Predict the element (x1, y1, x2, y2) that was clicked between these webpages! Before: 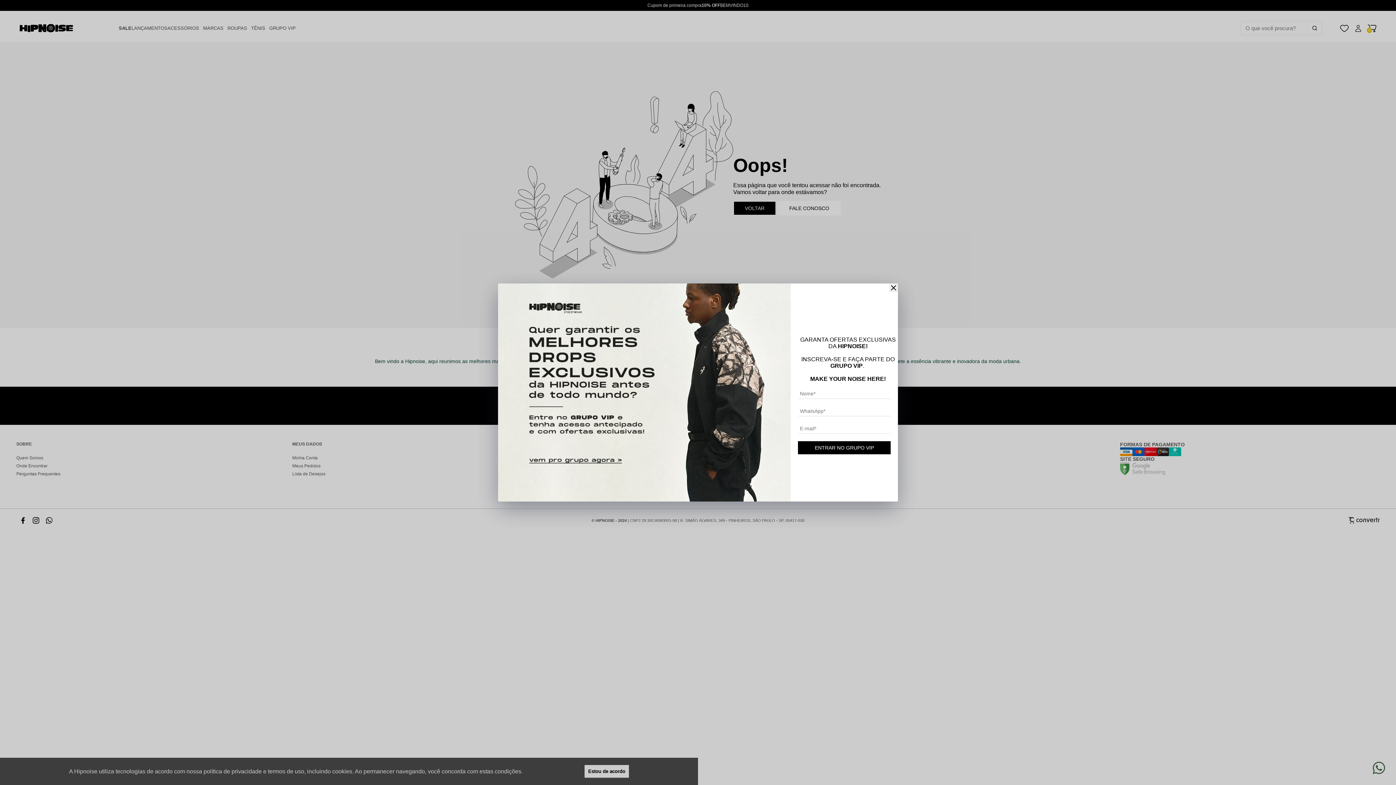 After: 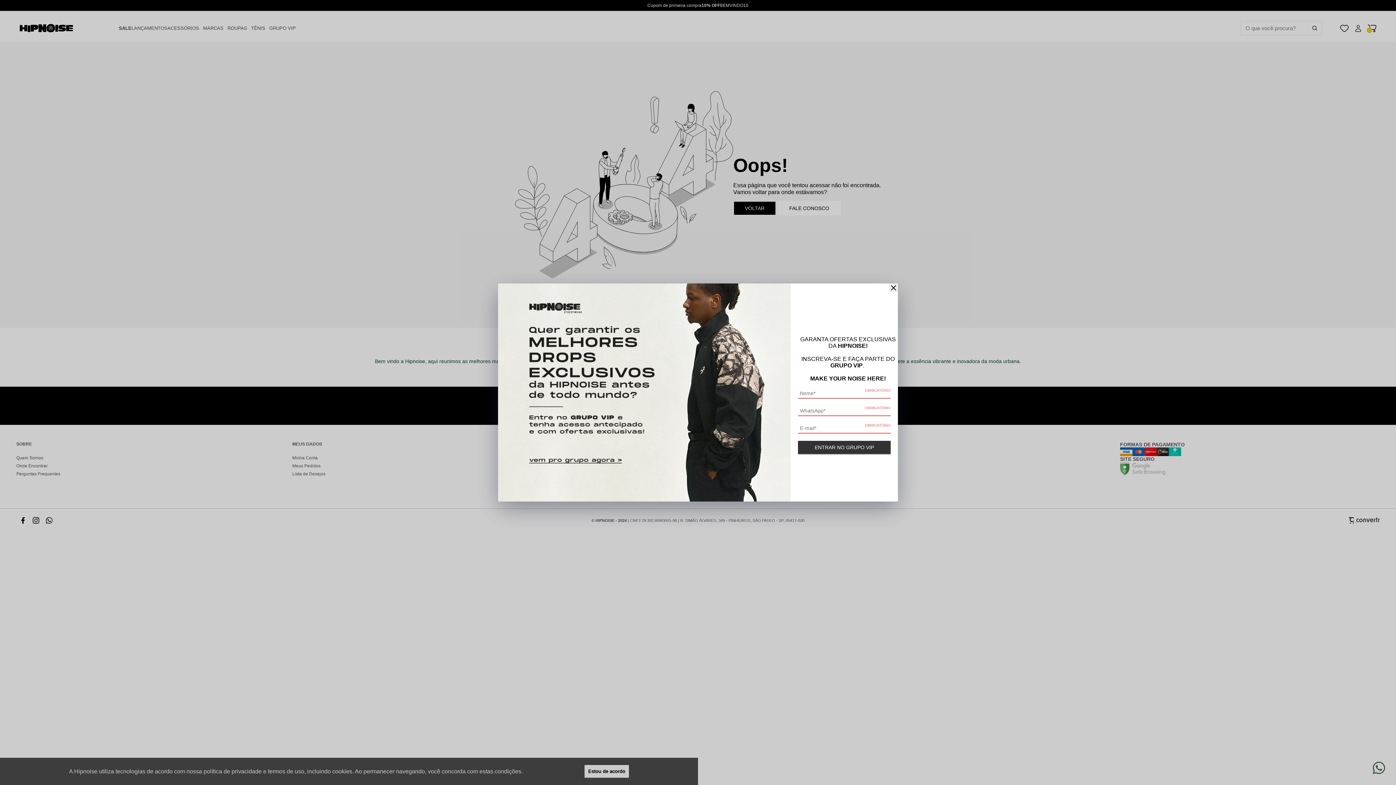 Action: label: ENTRAR NO GRUPO VIP bbox: (798, 441, 890, 454)